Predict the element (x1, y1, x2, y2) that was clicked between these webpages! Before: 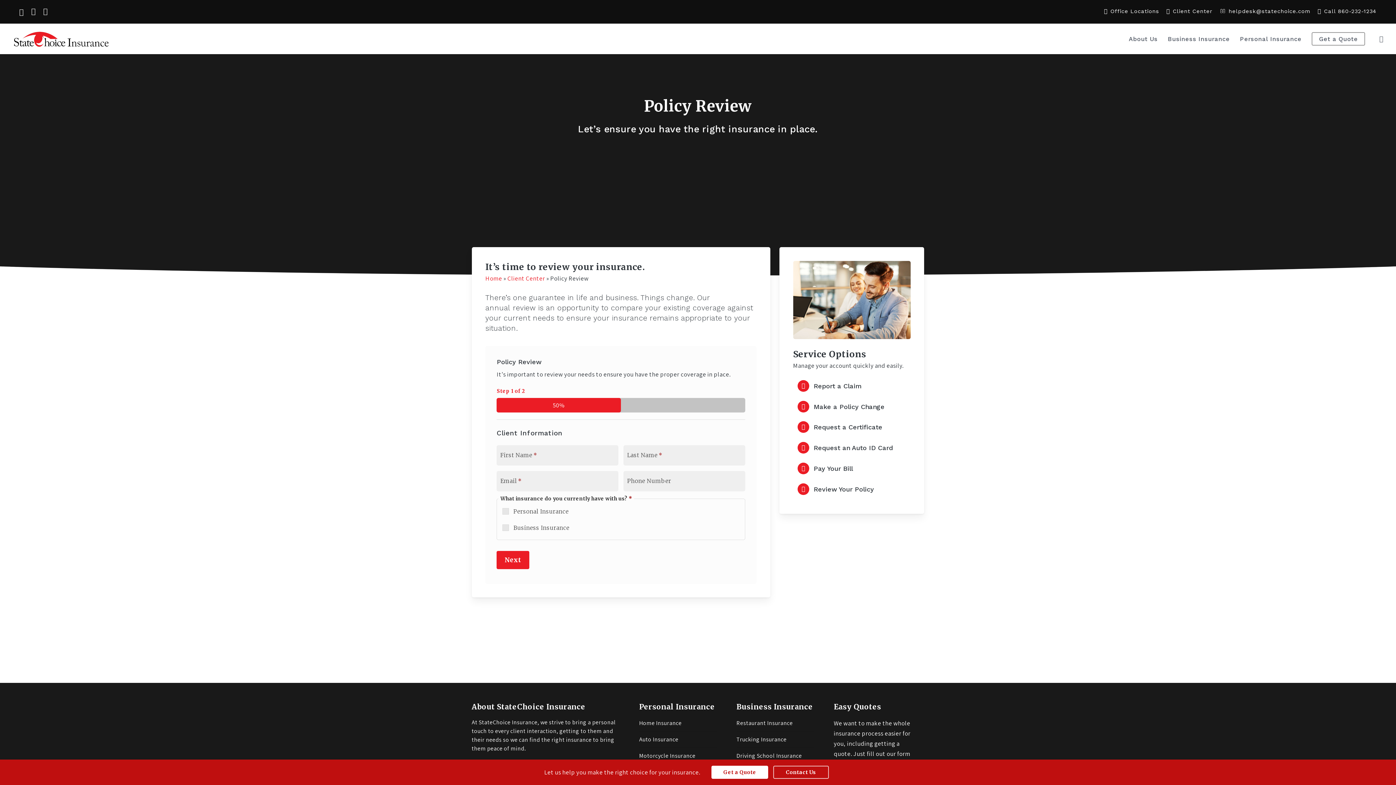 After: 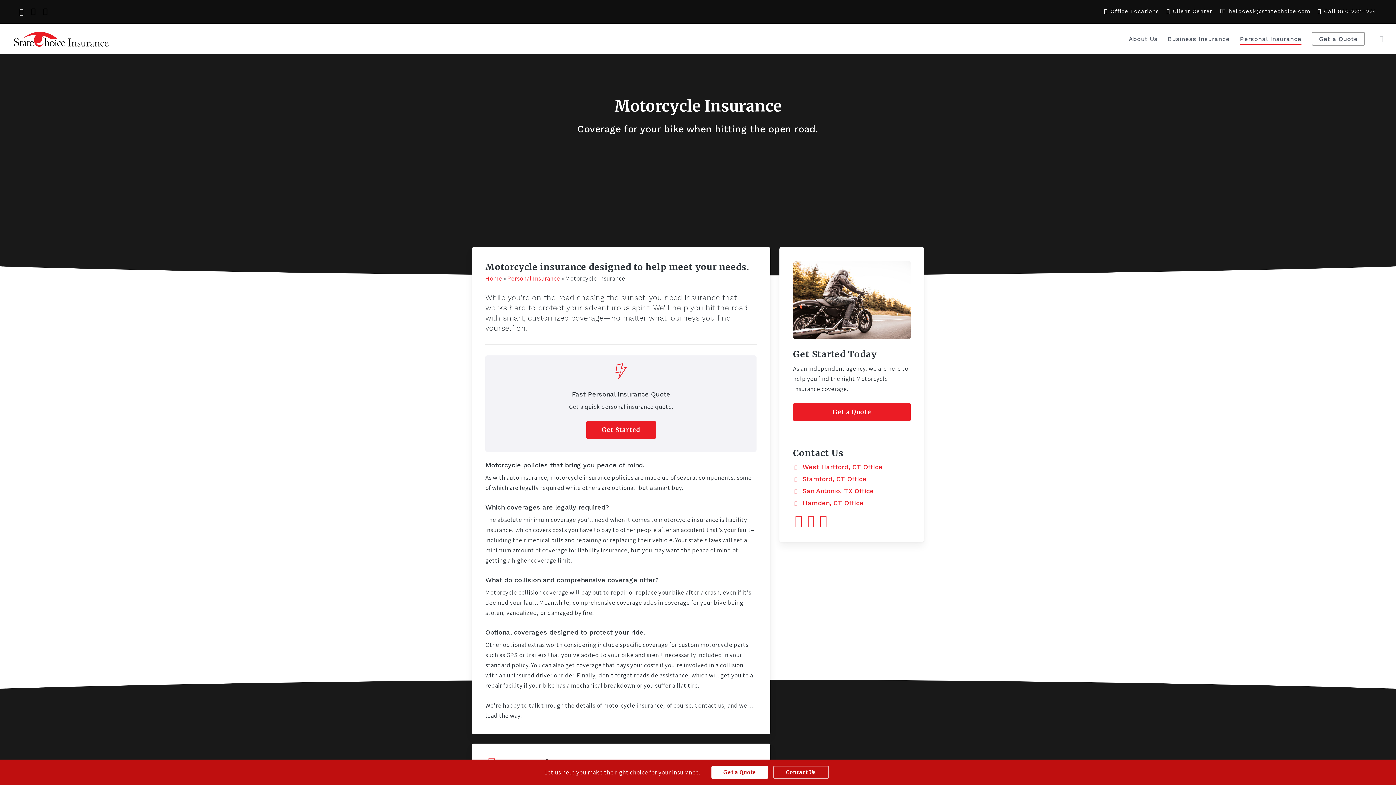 Action: label: Motorcycle Insurance - Visit page Motorcycle Insurance bbox: (639, 748, 716, 764)